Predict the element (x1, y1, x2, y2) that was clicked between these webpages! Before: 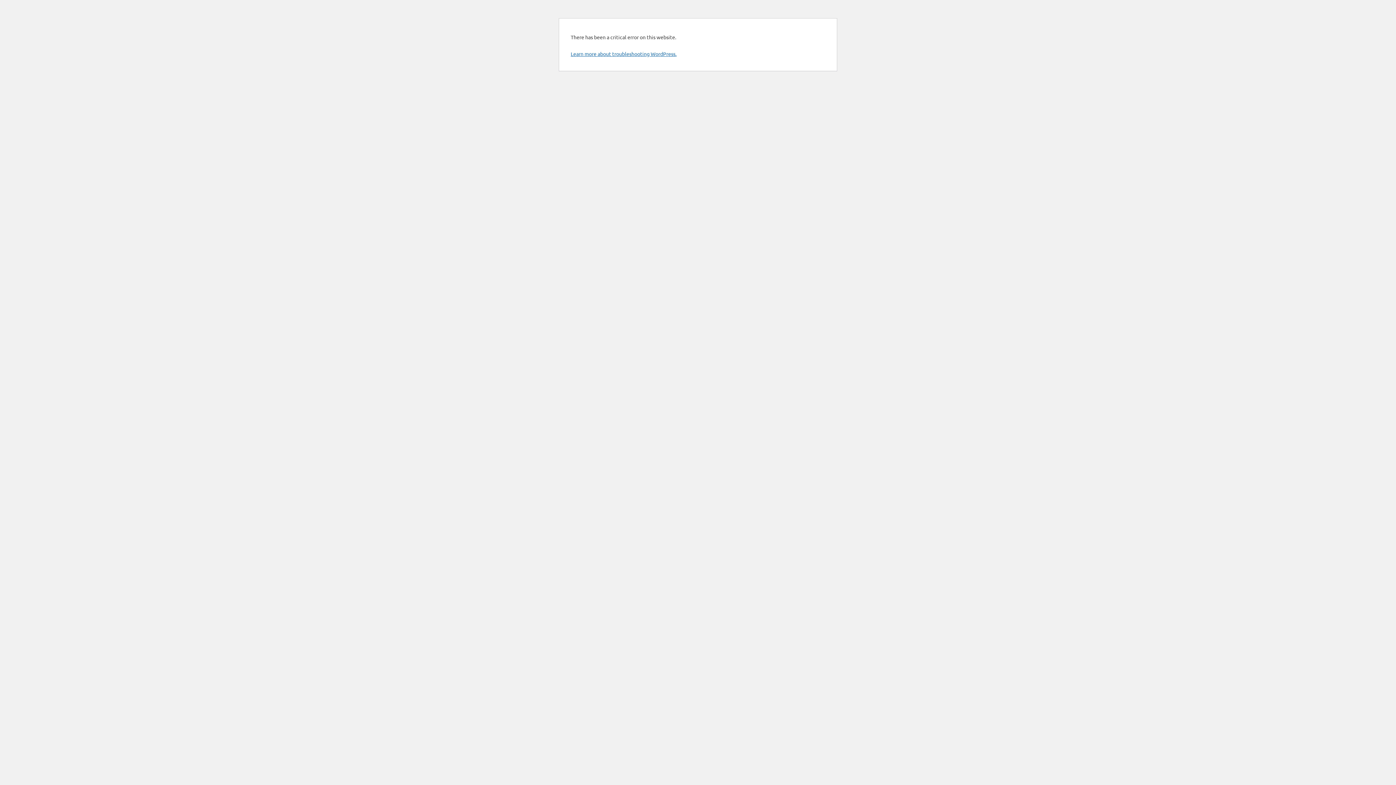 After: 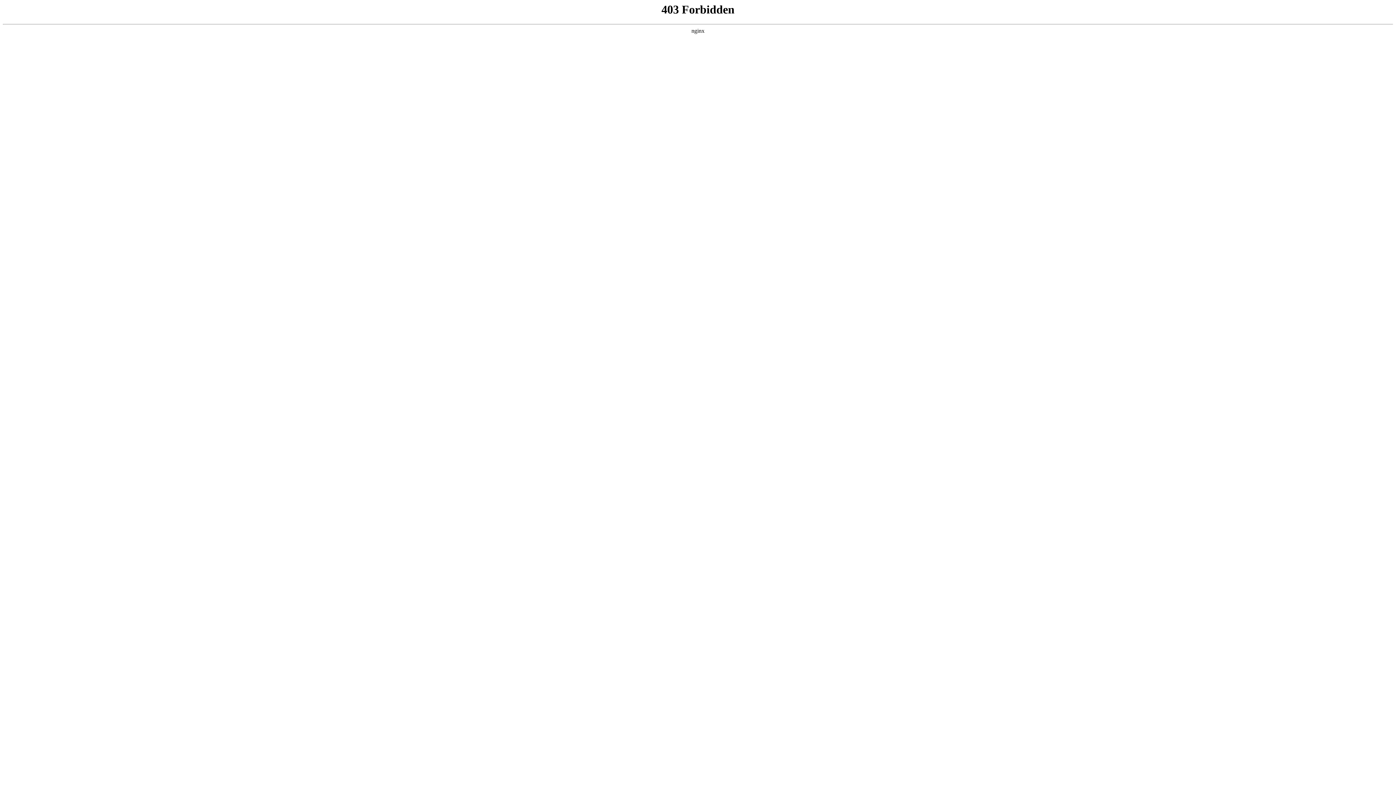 Action: bbox: (570, 50, 676, 57) label: Learn more about troubleshooting WordPress.